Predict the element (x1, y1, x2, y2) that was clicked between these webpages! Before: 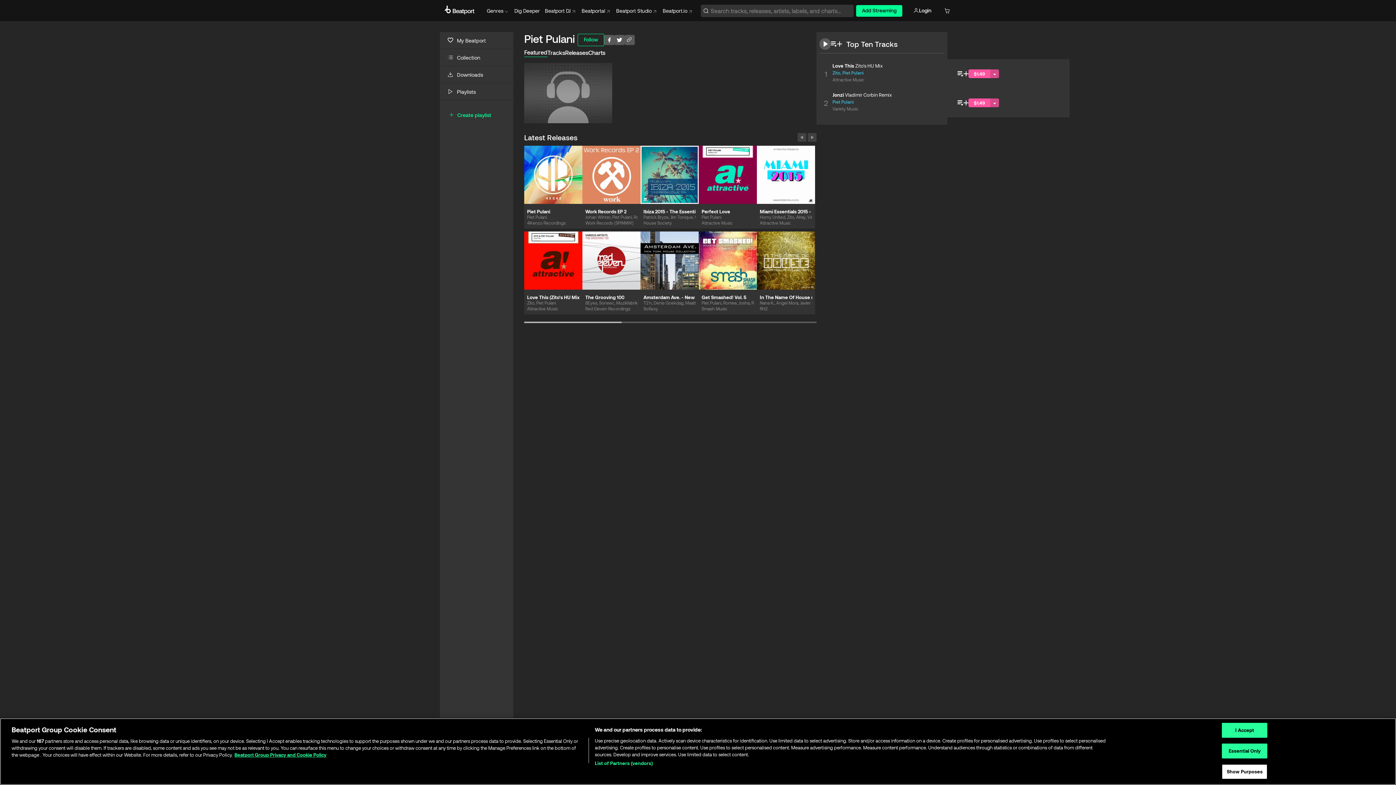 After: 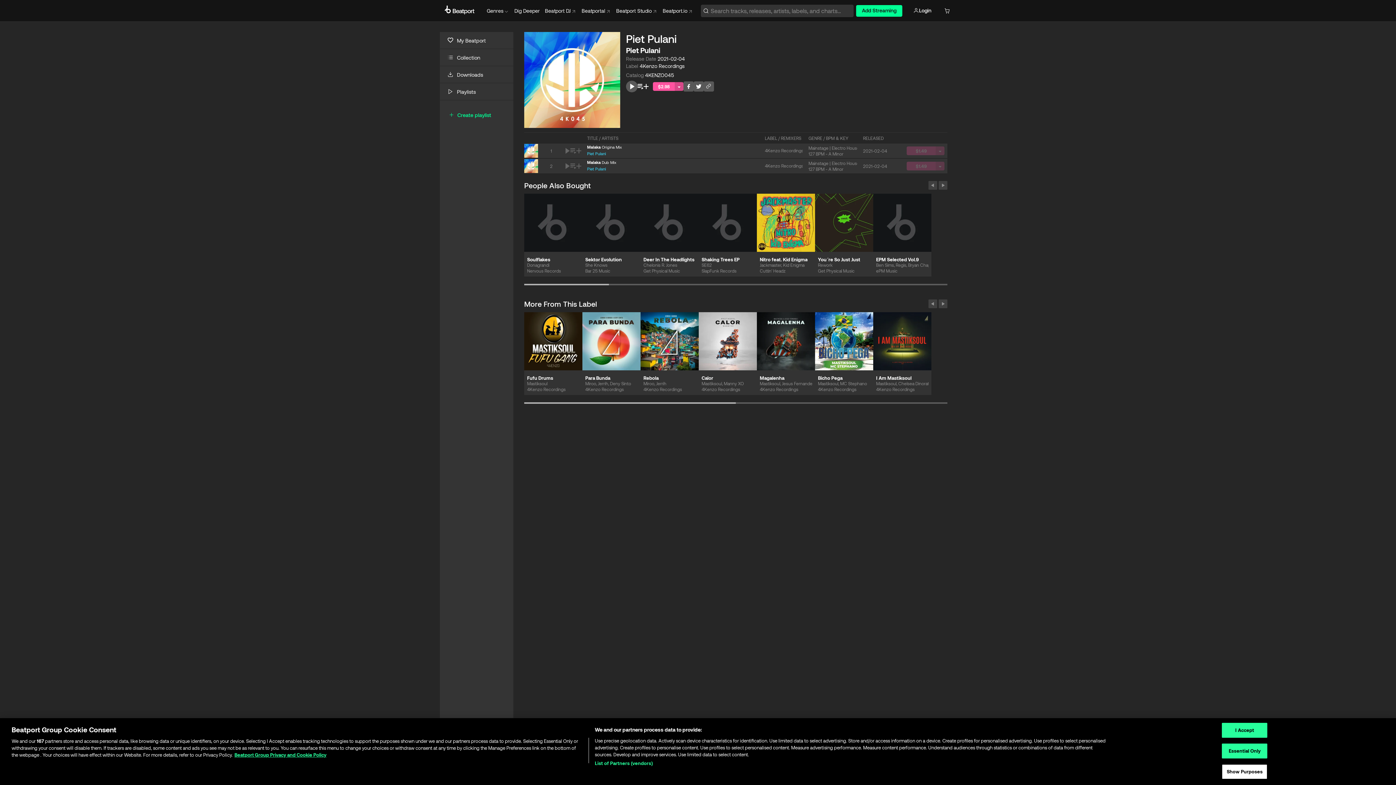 Action: bbox: (524, 145, 582, 203)